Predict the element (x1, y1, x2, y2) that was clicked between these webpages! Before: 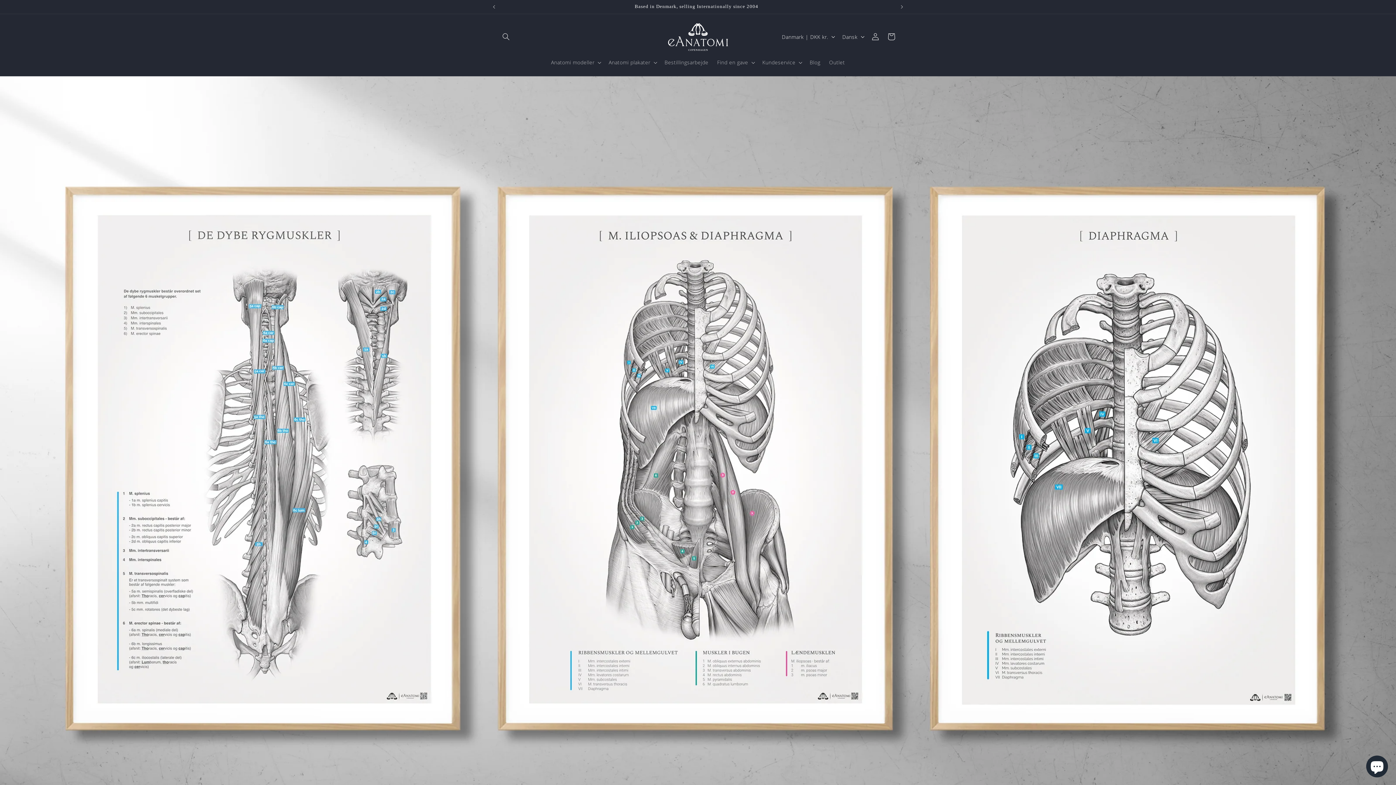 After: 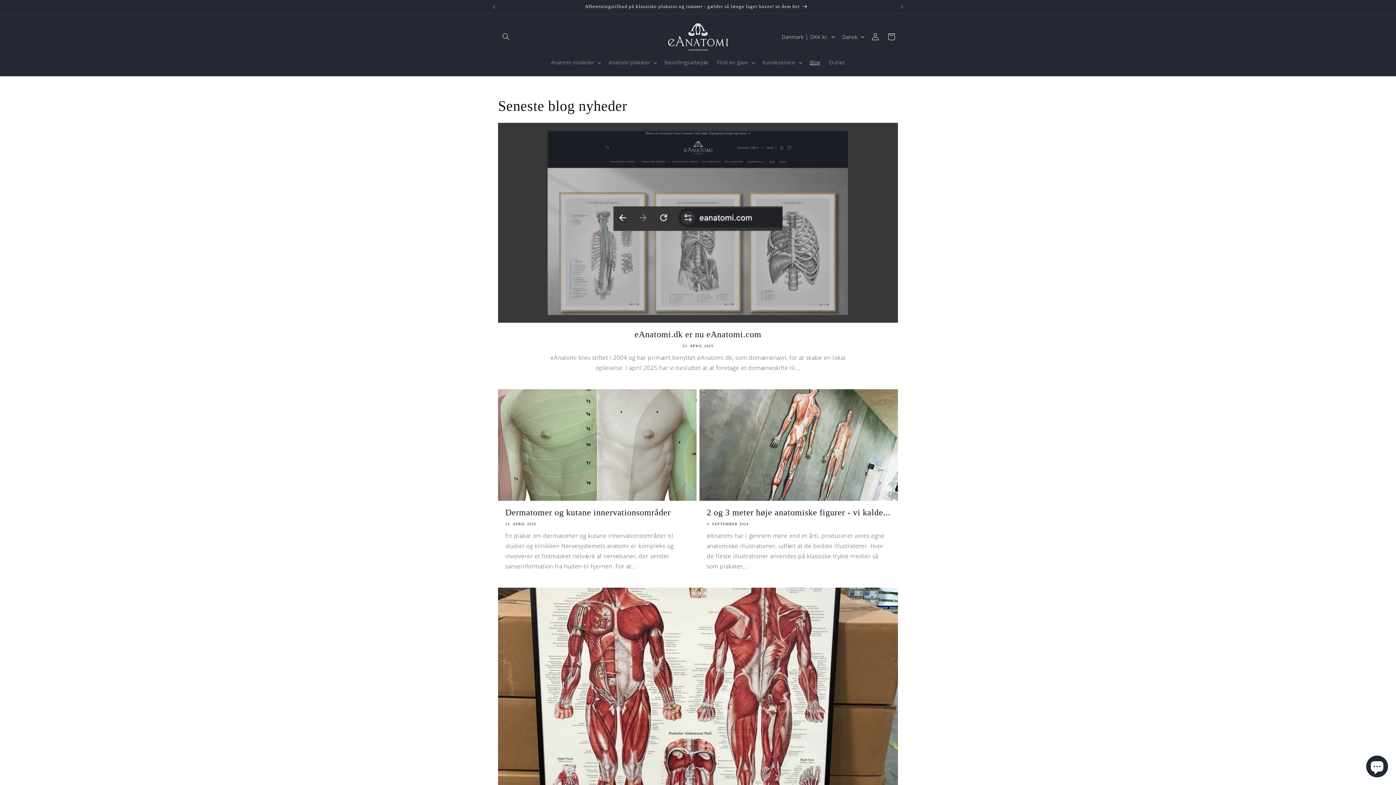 Action: label: Blog bbox: (805, 54, 824, 70)